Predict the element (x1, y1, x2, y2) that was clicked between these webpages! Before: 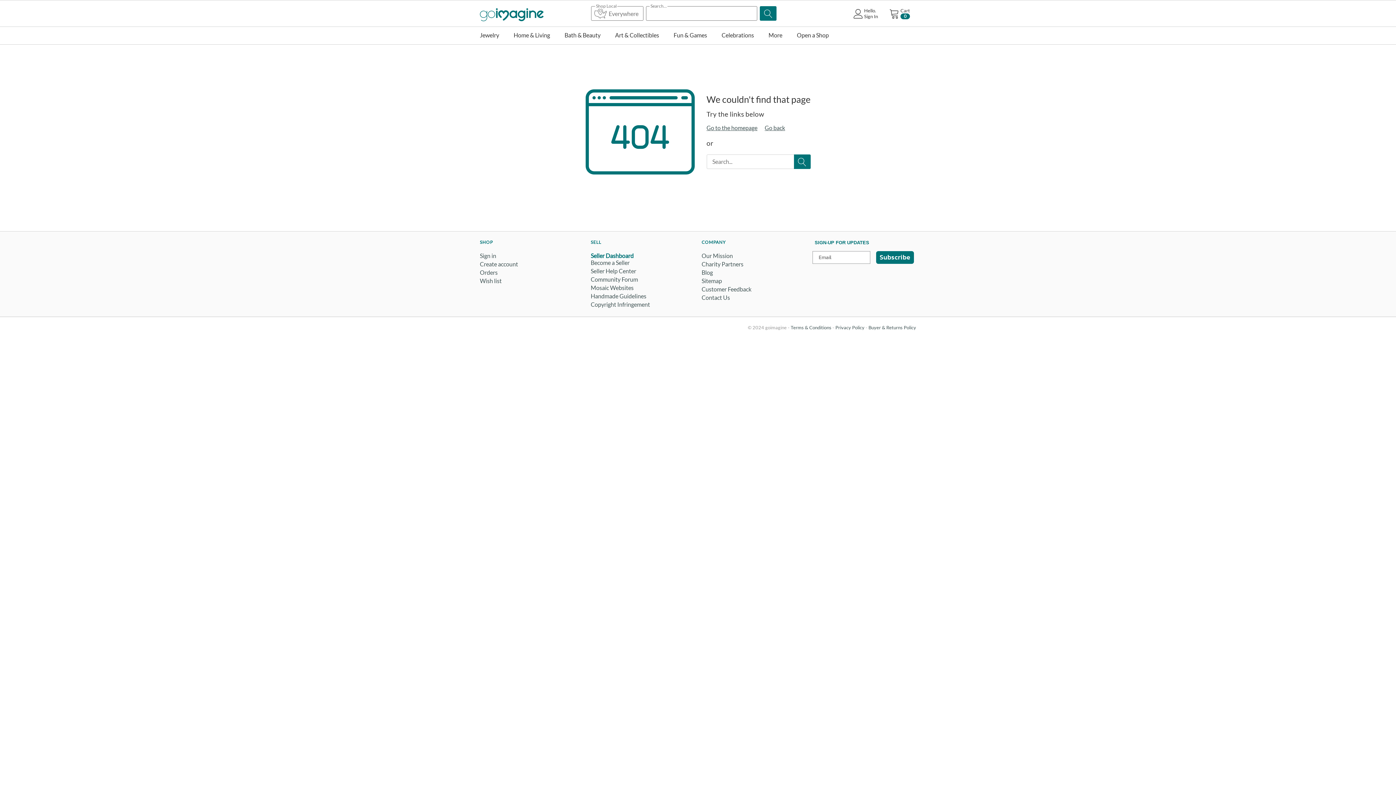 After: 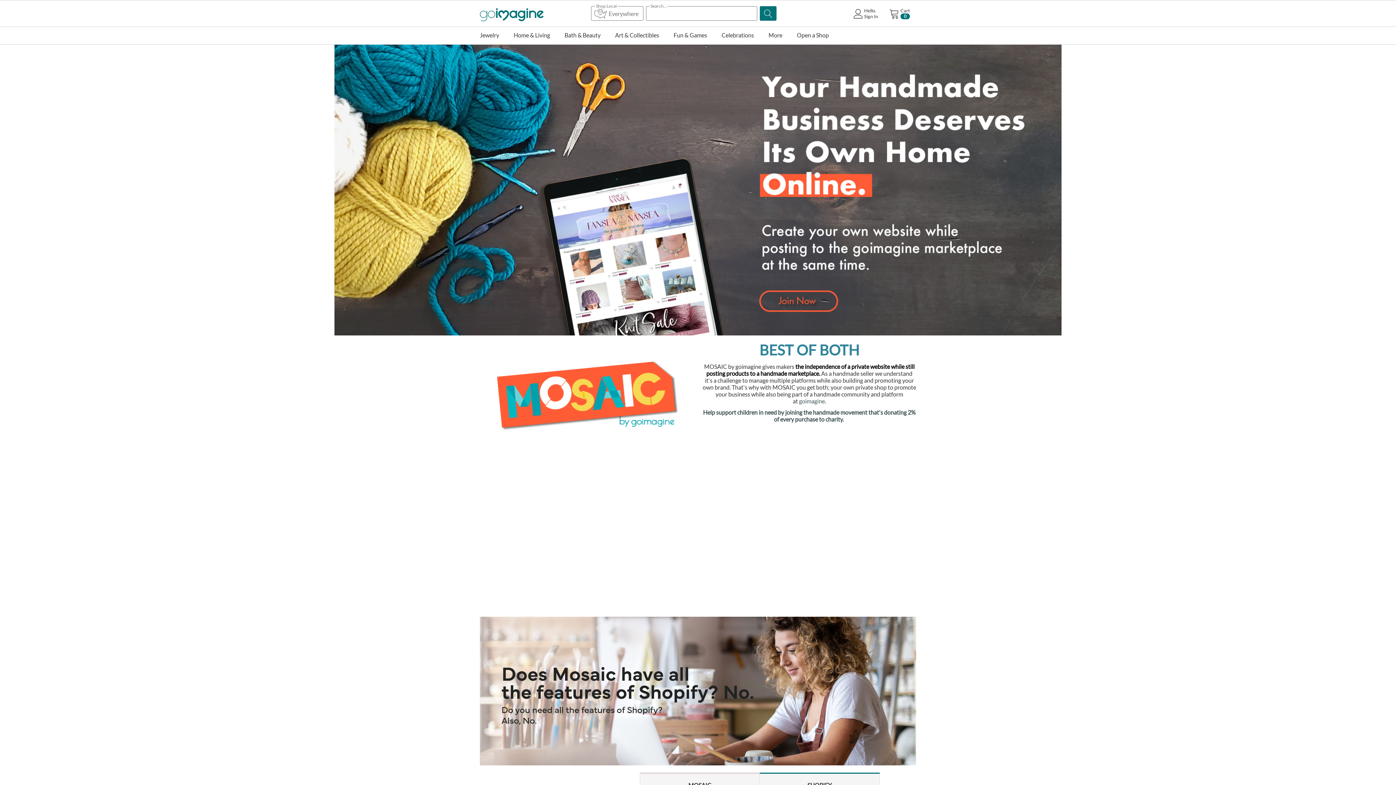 Action: bbox: (590, 284, 633, 291) label: Mosaic Websites